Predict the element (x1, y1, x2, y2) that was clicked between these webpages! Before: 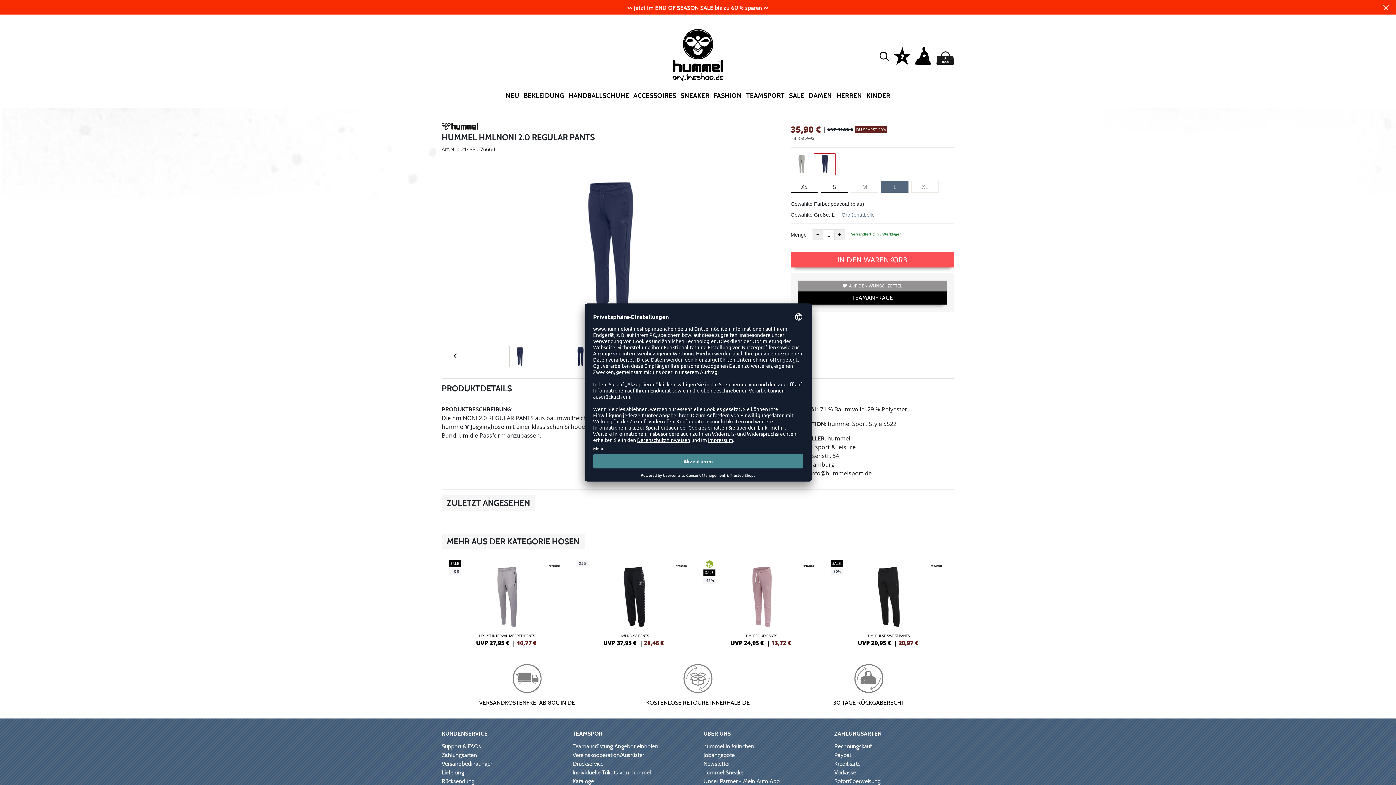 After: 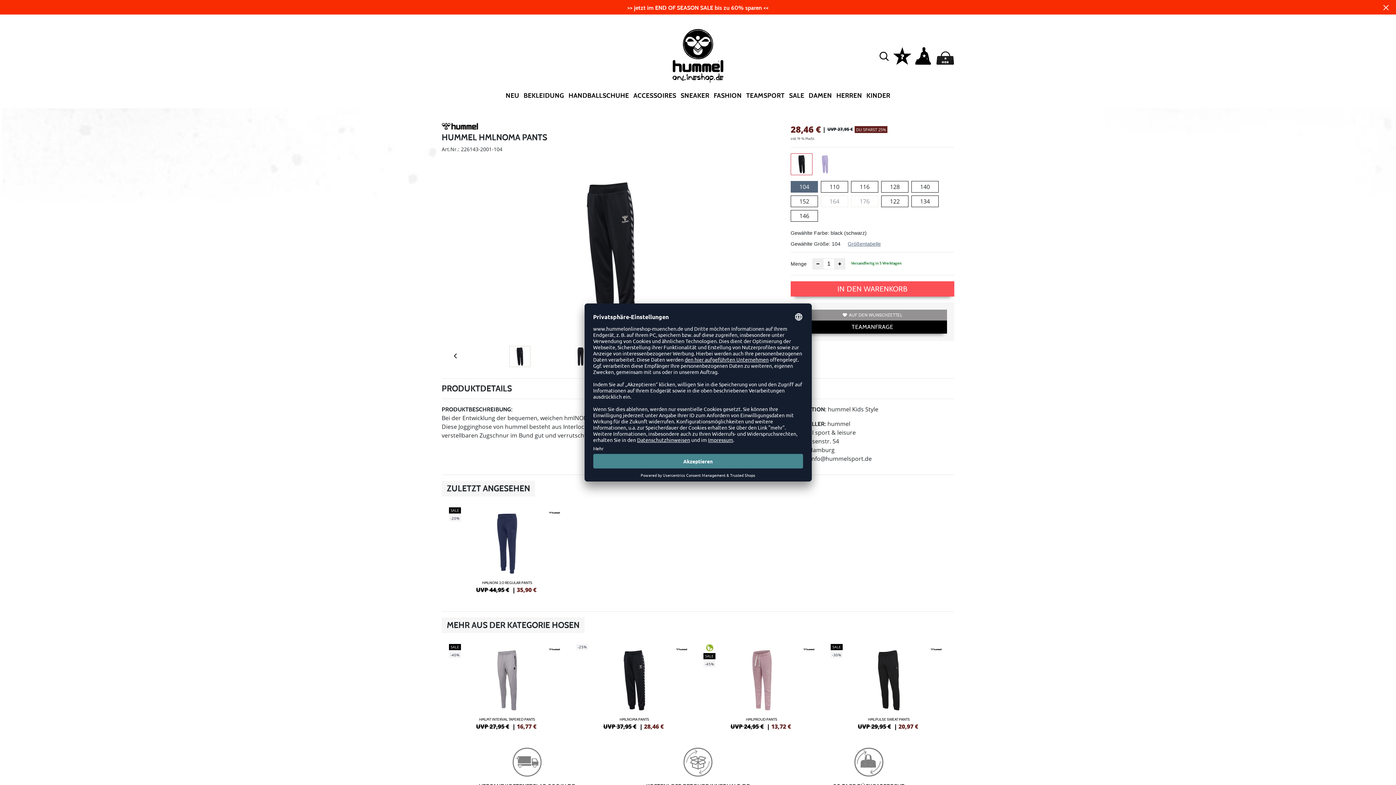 Action: bbox: (572, 557, 696, 647)